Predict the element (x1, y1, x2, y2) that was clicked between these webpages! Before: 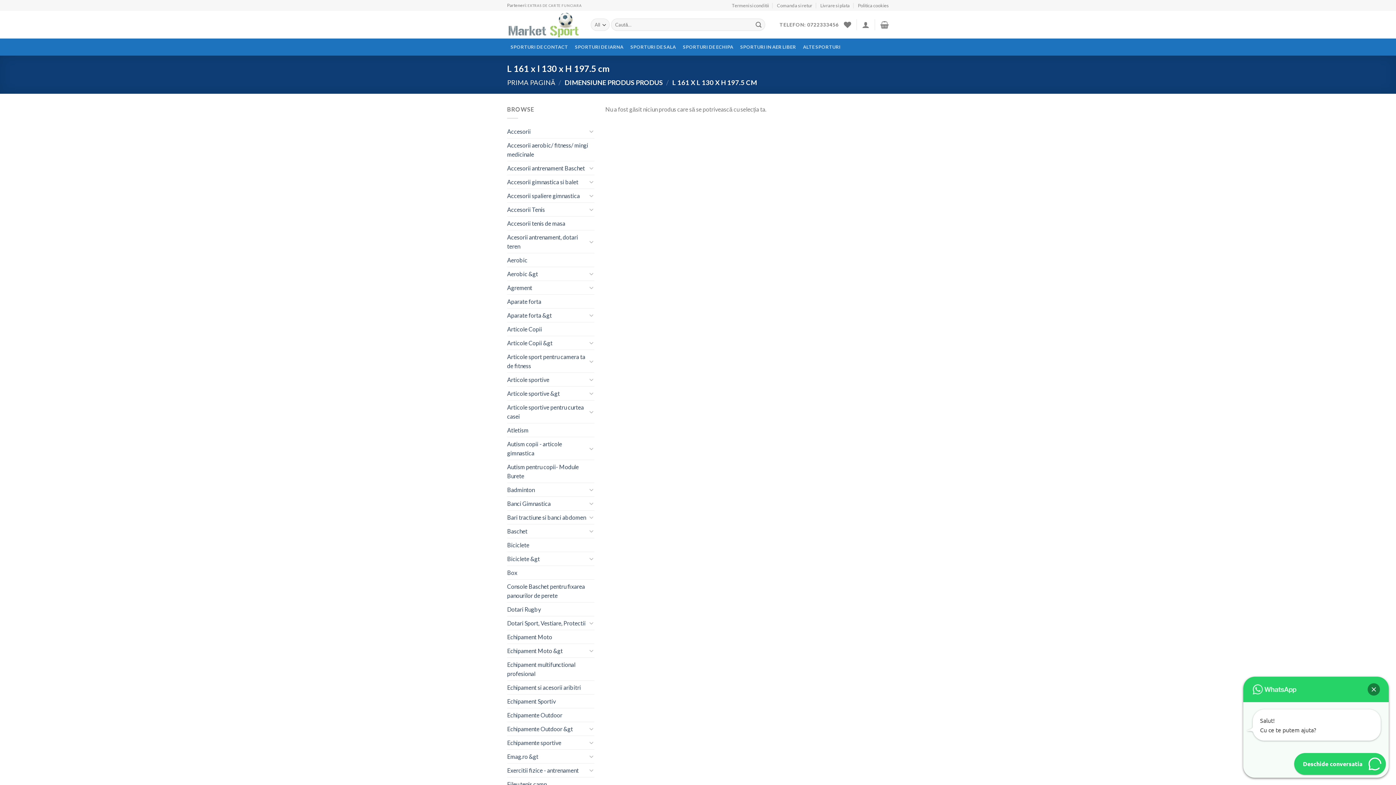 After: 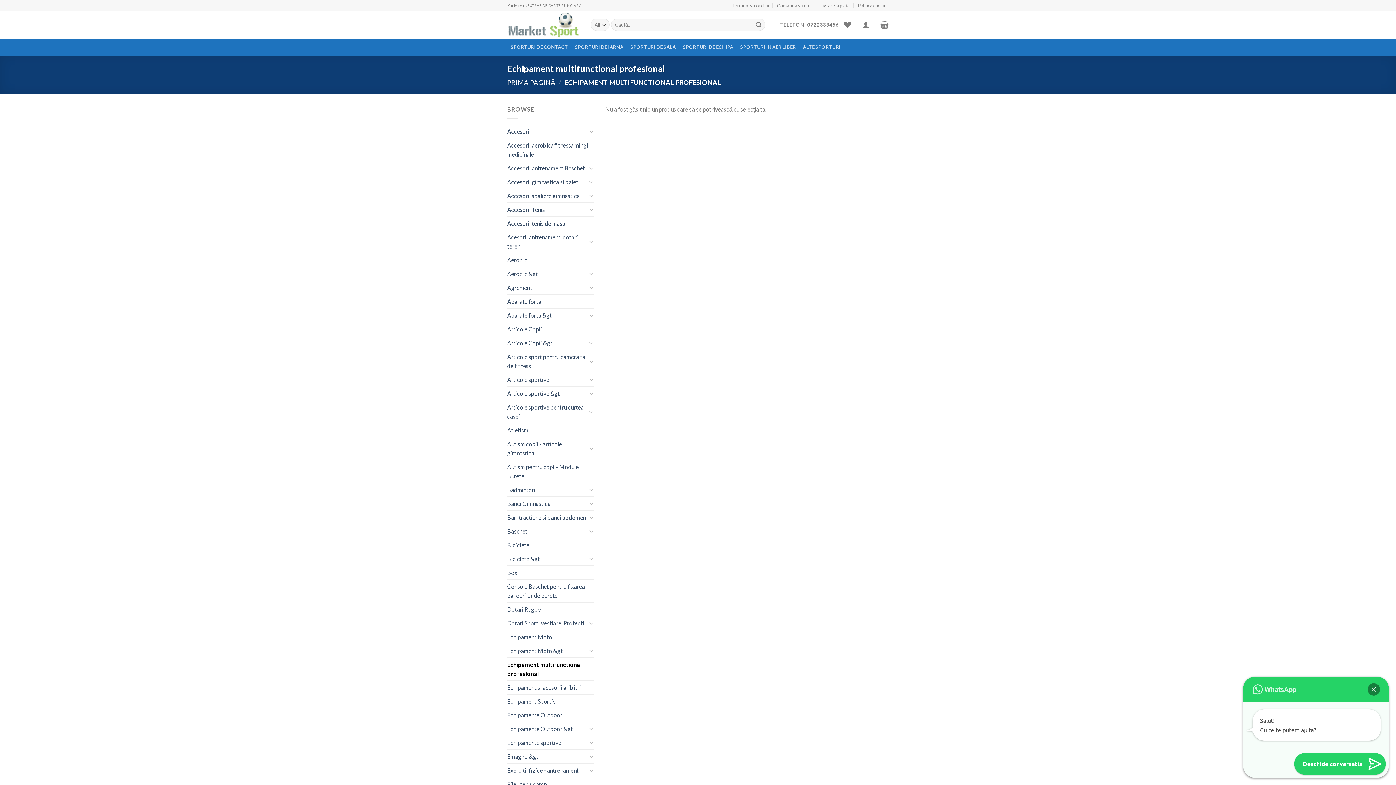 Action: label: Echipament multifunctional profesional bbox: (507, 658, 594, 680)